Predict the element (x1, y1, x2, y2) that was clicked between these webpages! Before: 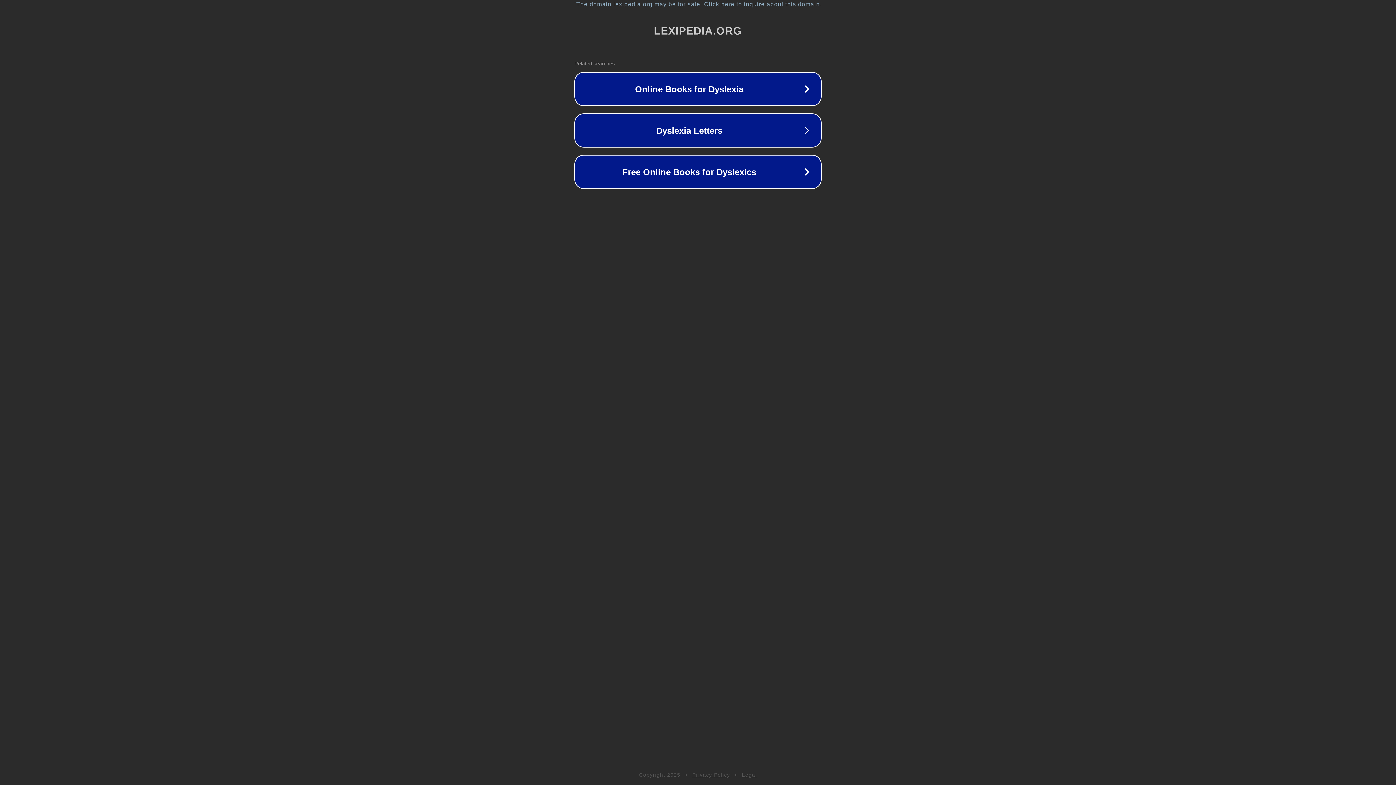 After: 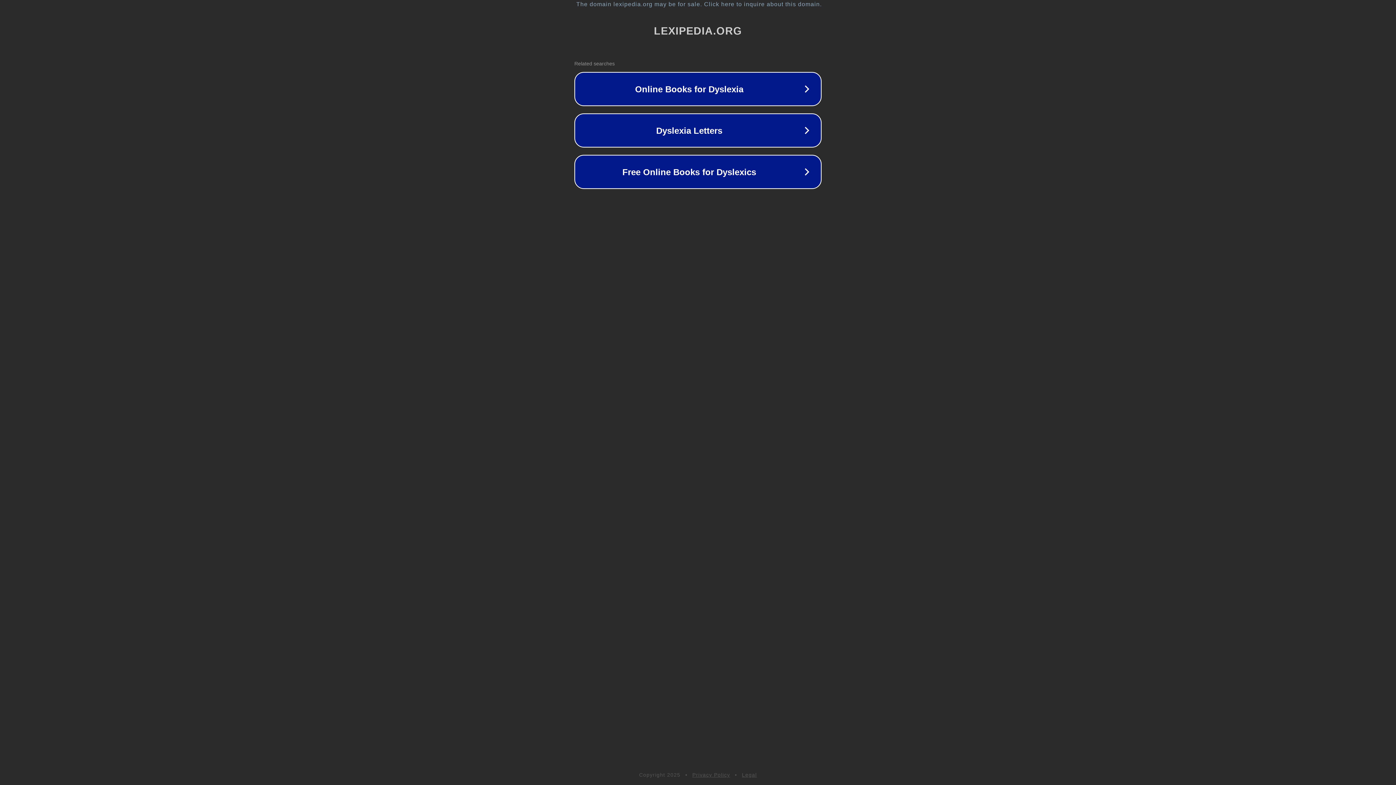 Action: label: Legal bbox: (742, 772, 757, 778)